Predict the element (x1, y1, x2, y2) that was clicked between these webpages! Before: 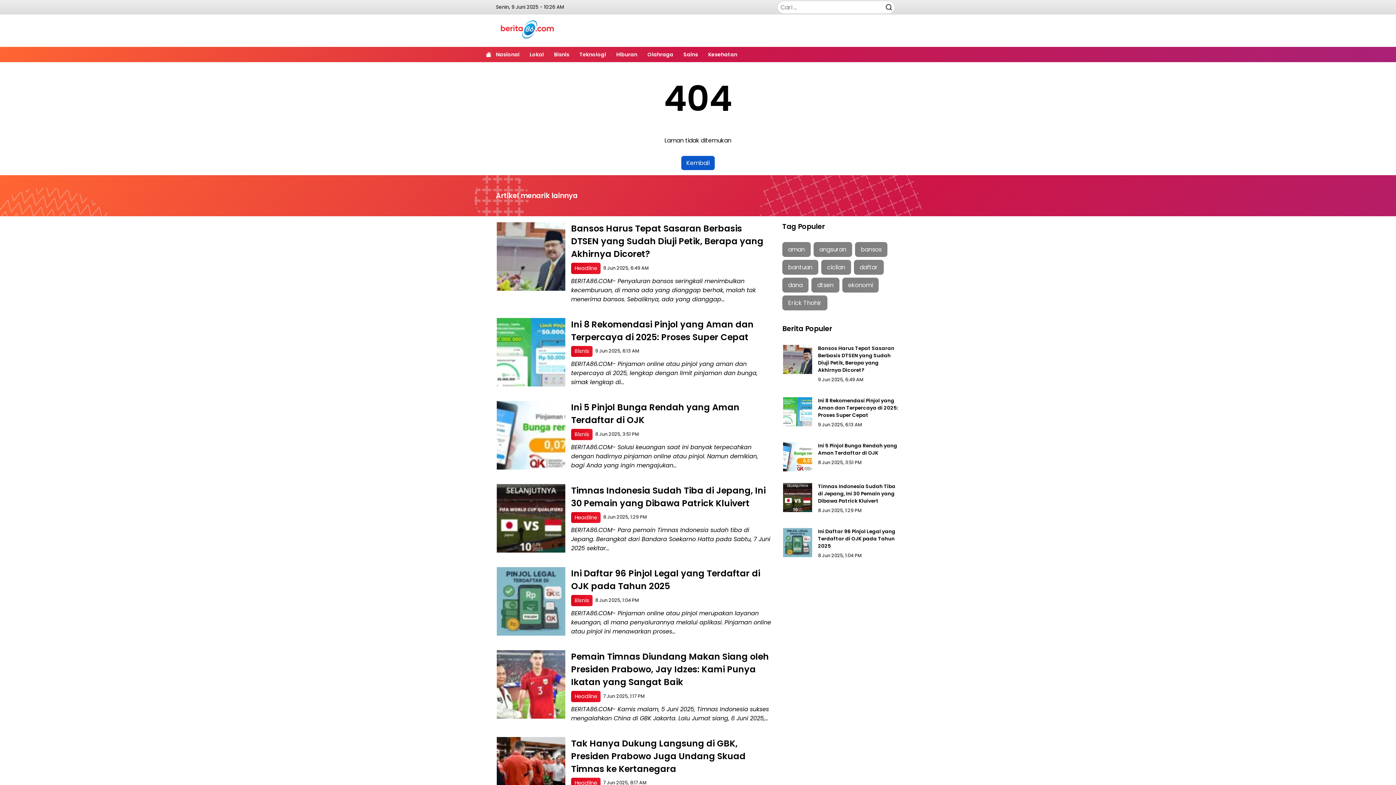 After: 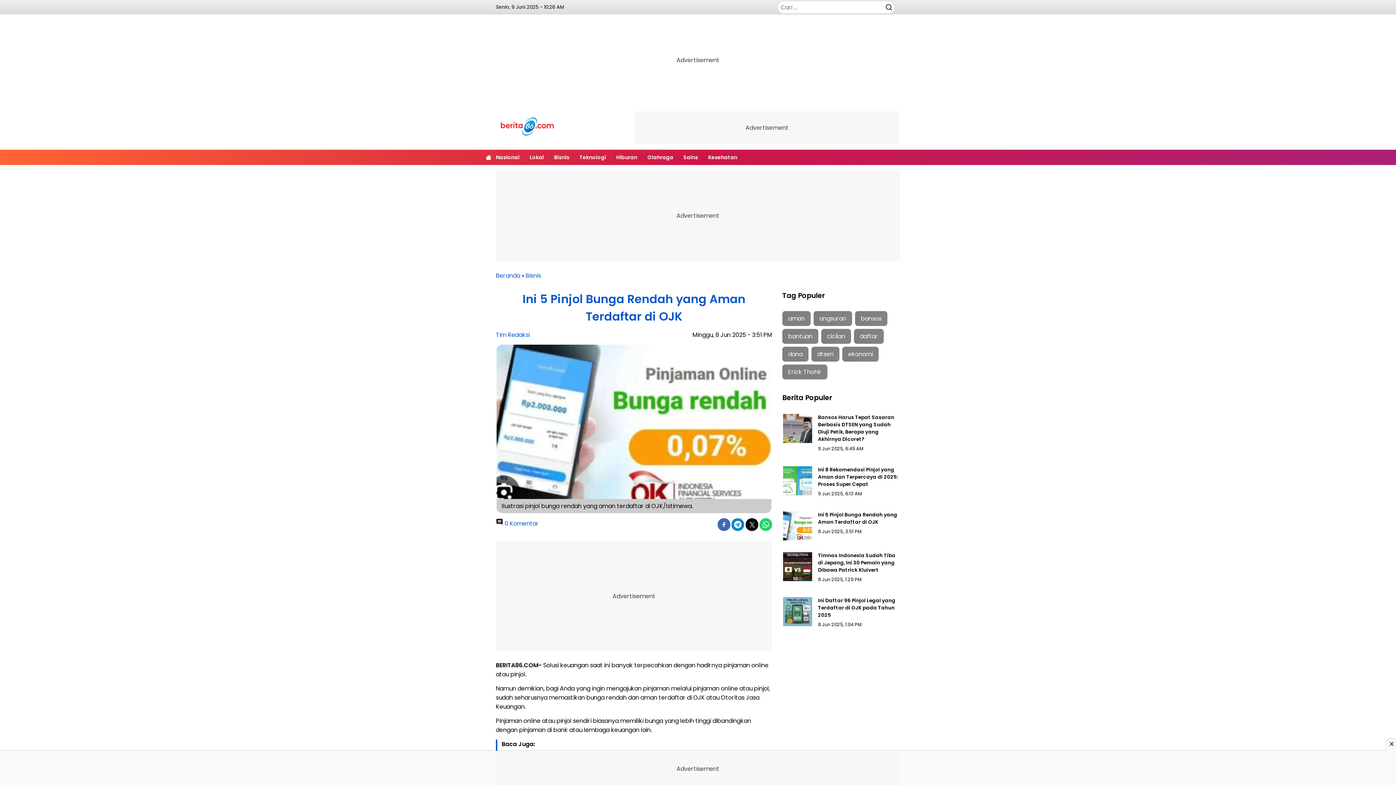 Action: bbox: (496, 401, 565, 469)